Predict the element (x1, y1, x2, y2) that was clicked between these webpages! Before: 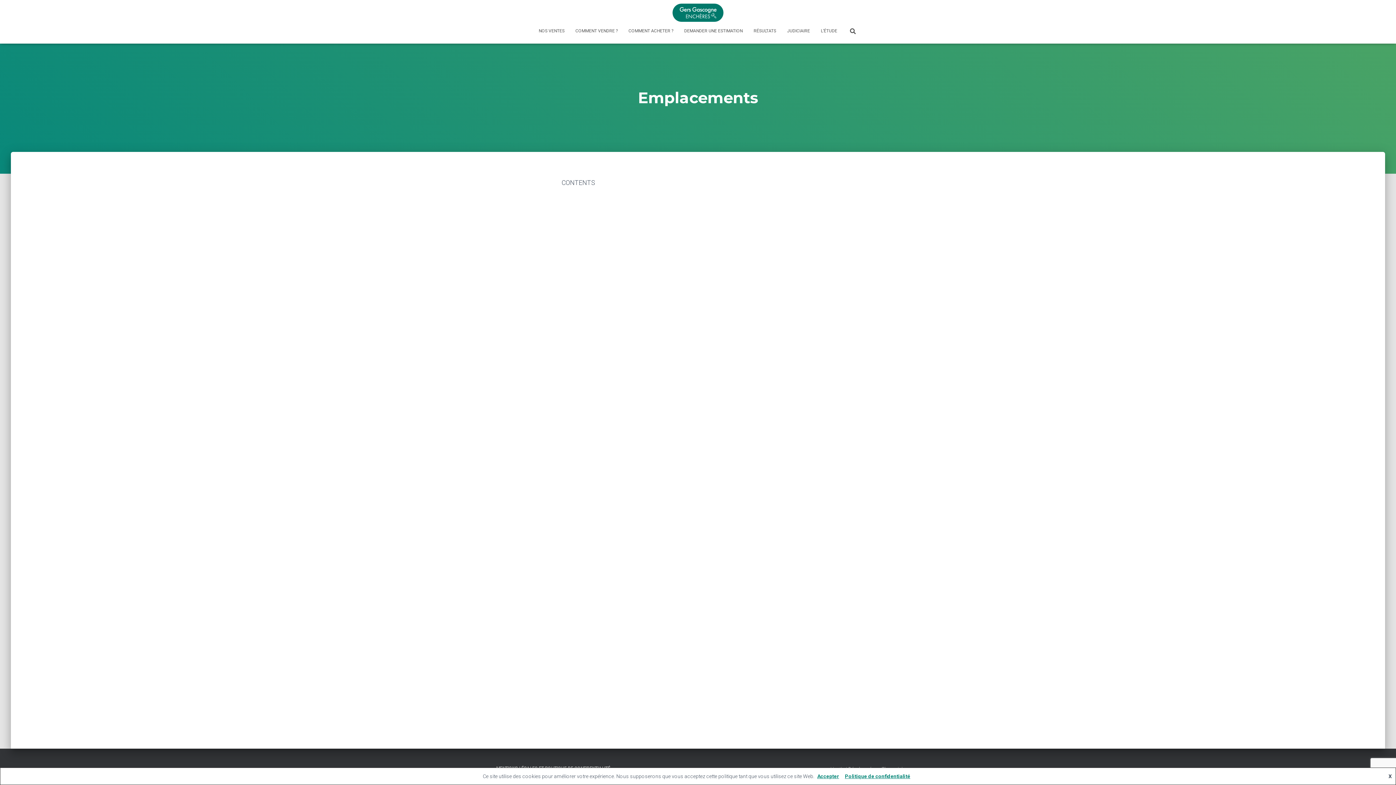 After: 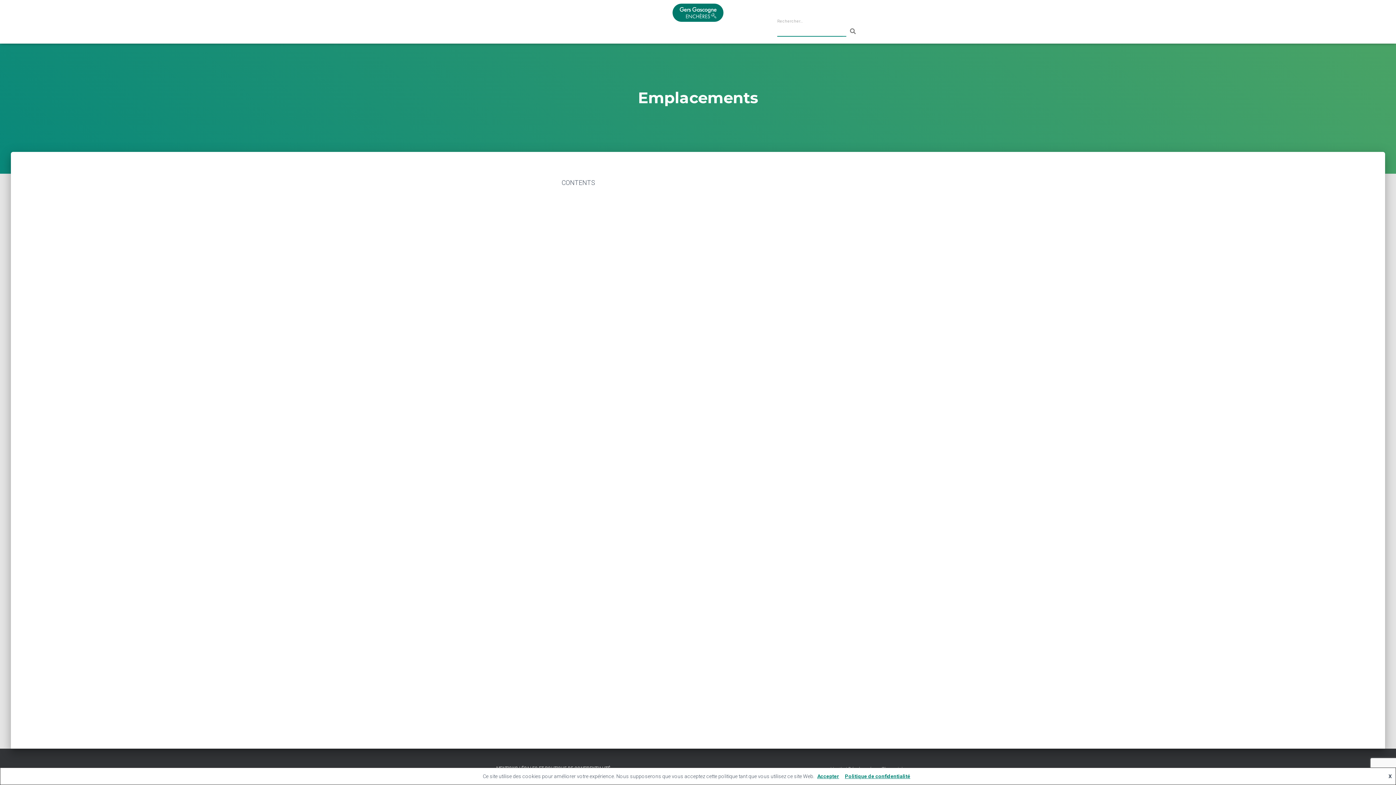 Action: bbox: (842, 21, 862, 39)